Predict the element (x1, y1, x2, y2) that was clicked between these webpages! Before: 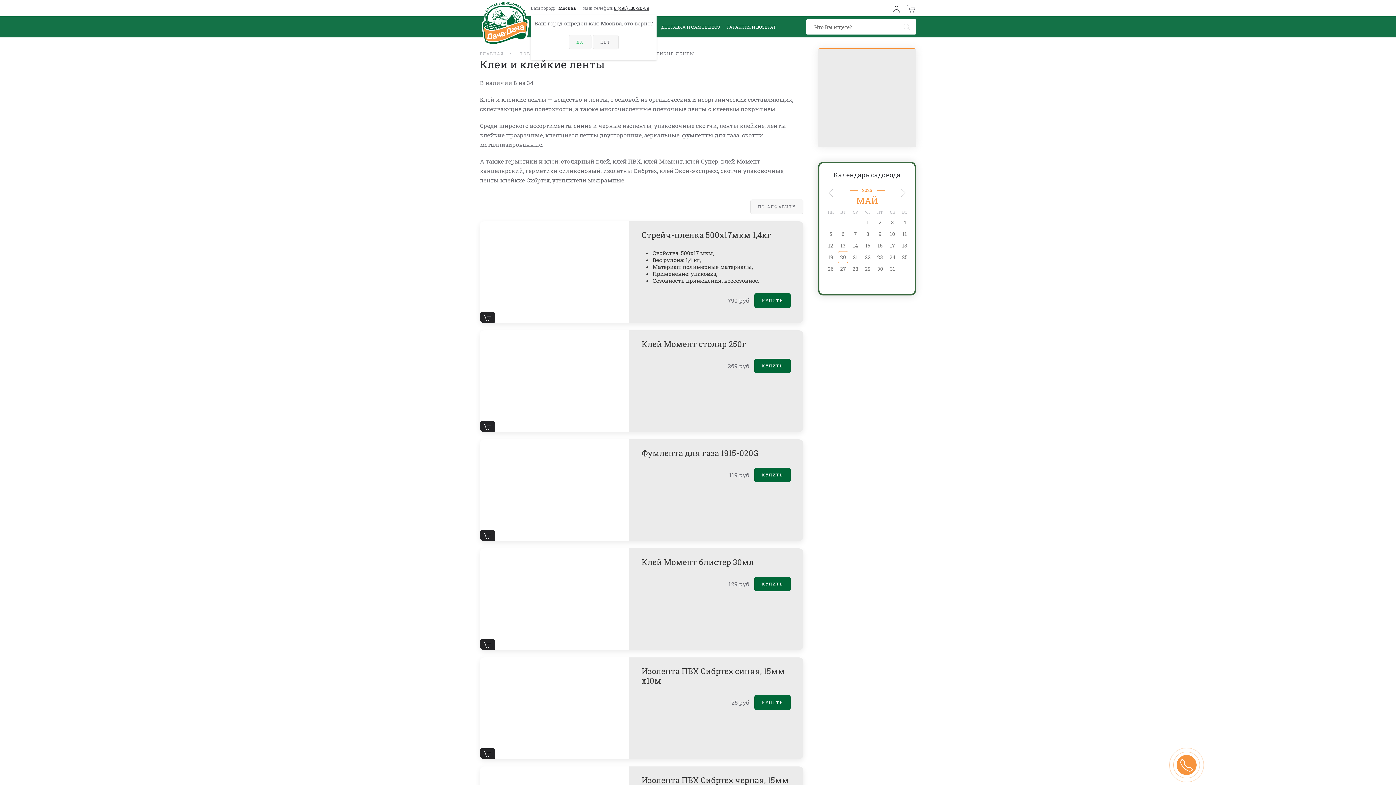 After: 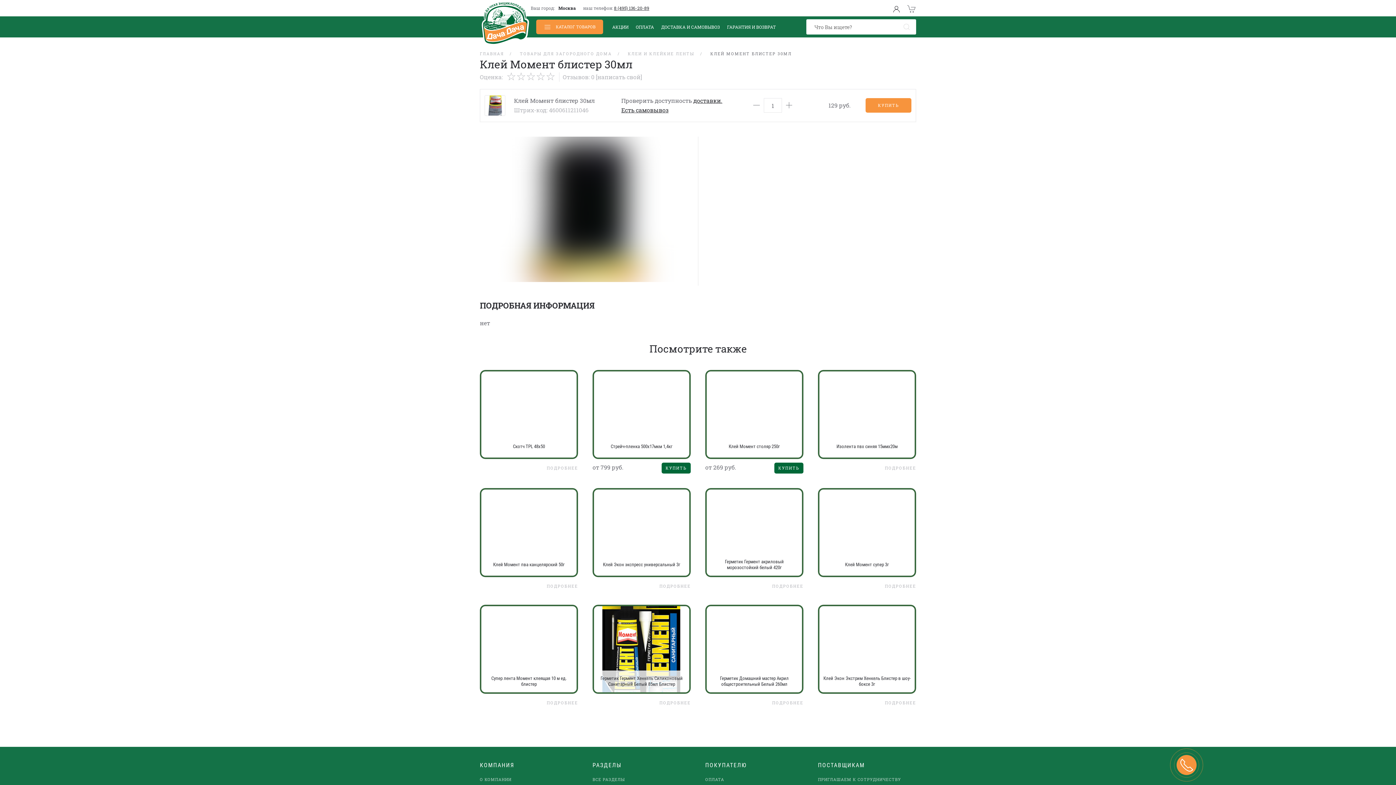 Action: bbox: (641, 557, 790, 567) label: Клей Момент блистер 30мл